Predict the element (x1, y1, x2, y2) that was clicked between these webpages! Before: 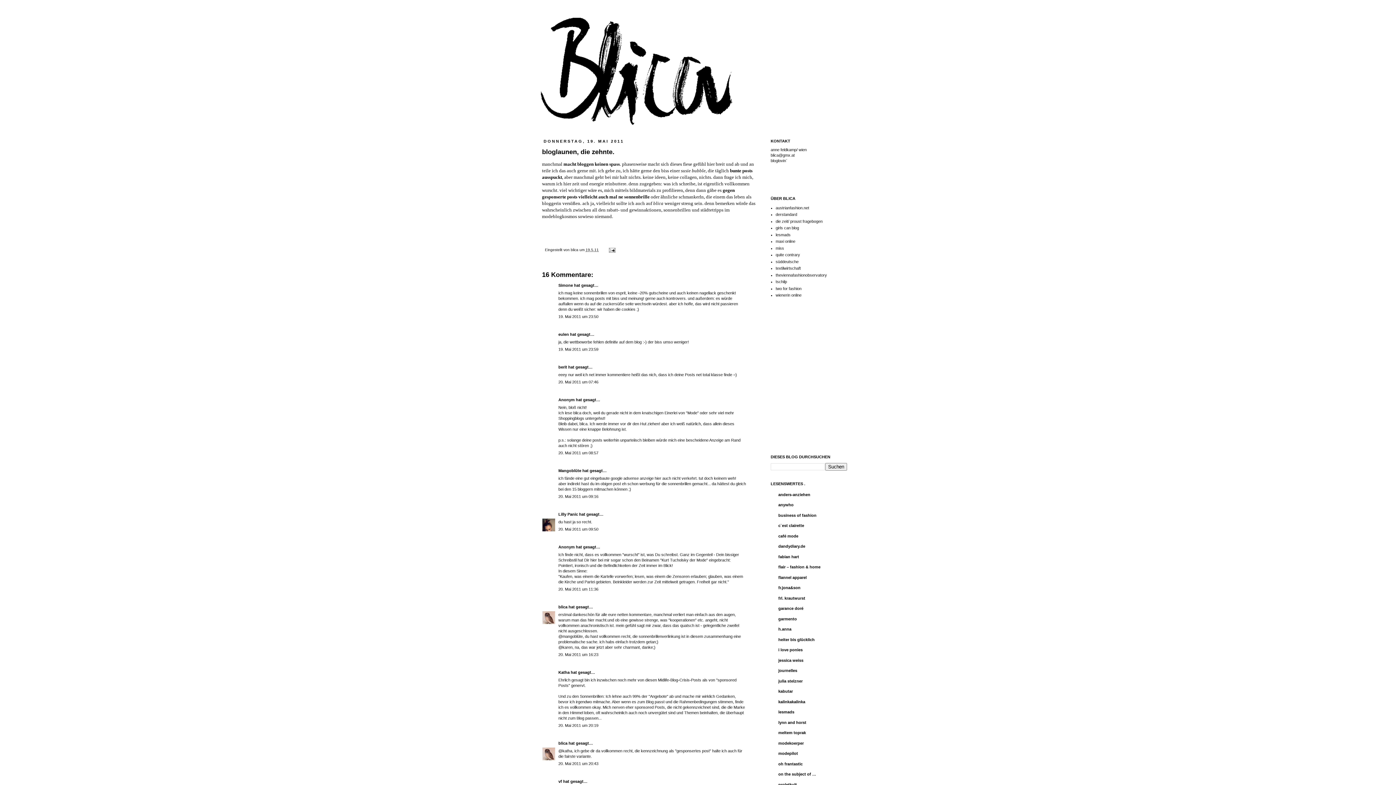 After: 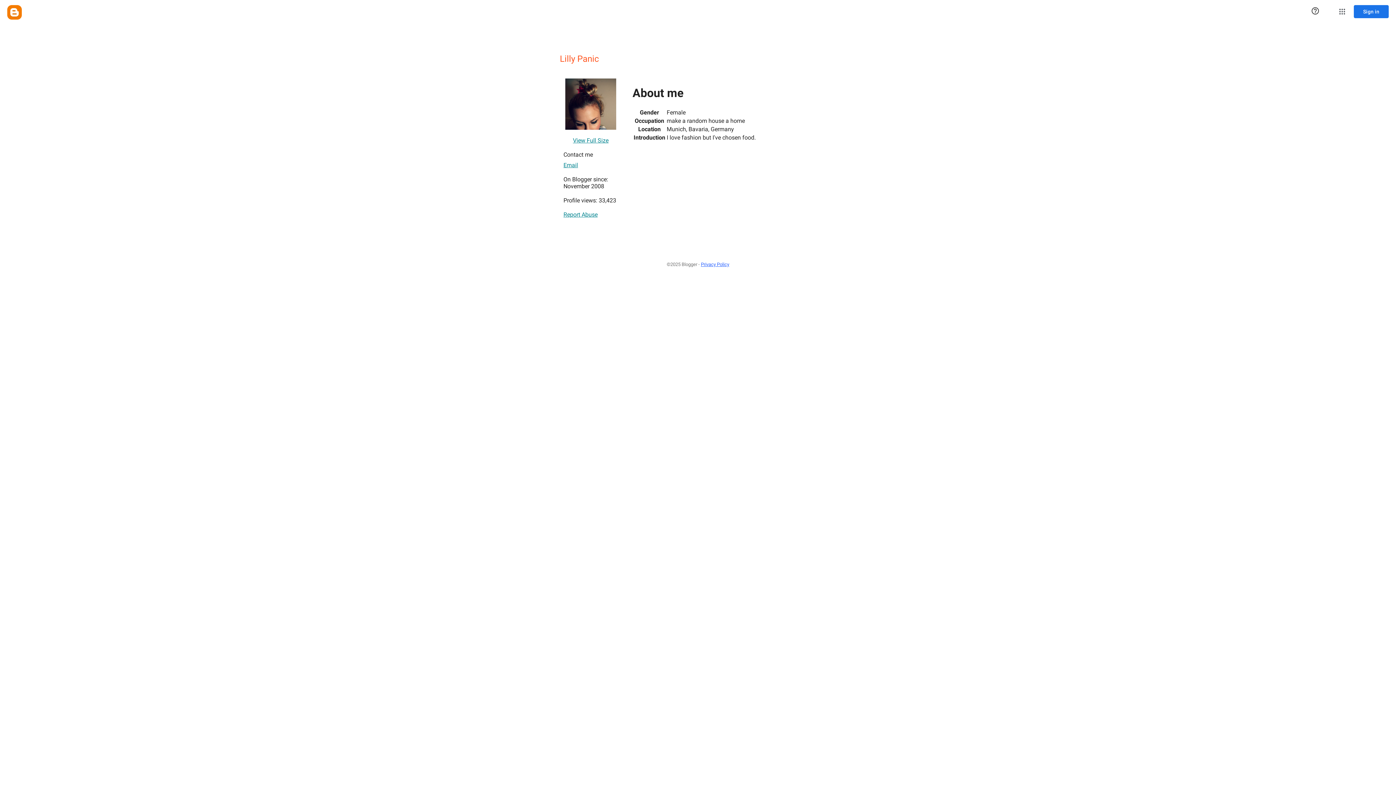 Action: label: Lilly Panic bbox: (558, 512, 578, 516)